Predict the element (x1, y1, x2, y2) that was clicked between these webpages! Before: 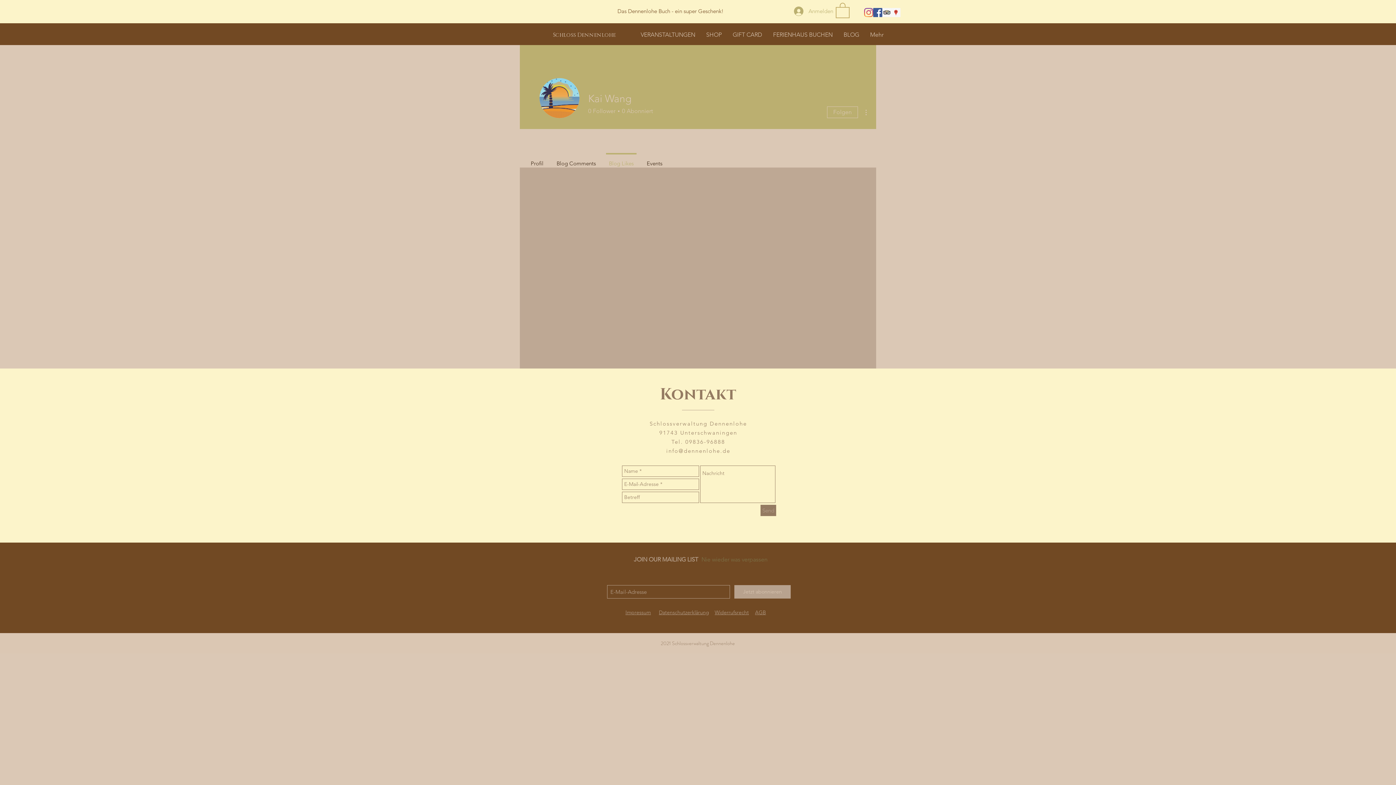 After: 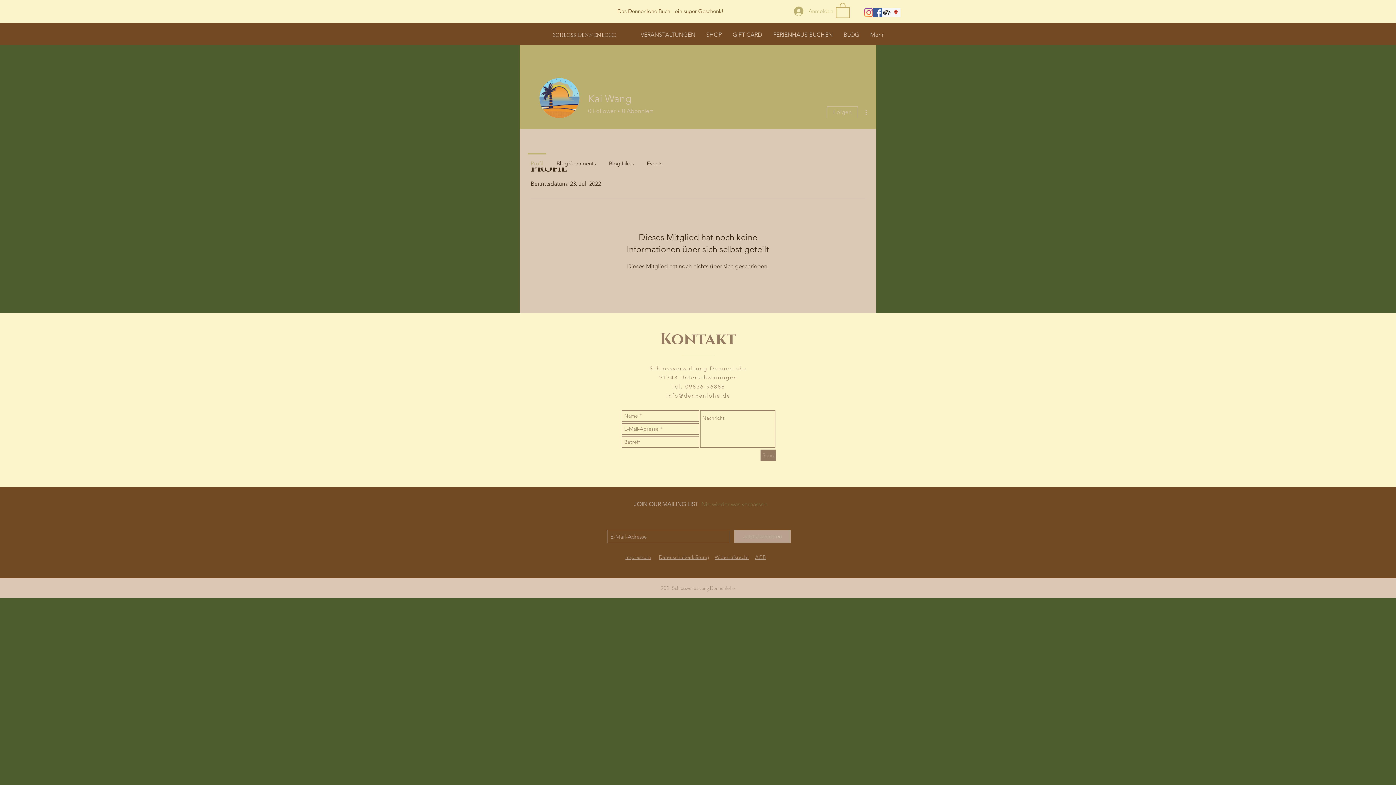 Action: bbox: (524, 153, 550, 167) label: Profil